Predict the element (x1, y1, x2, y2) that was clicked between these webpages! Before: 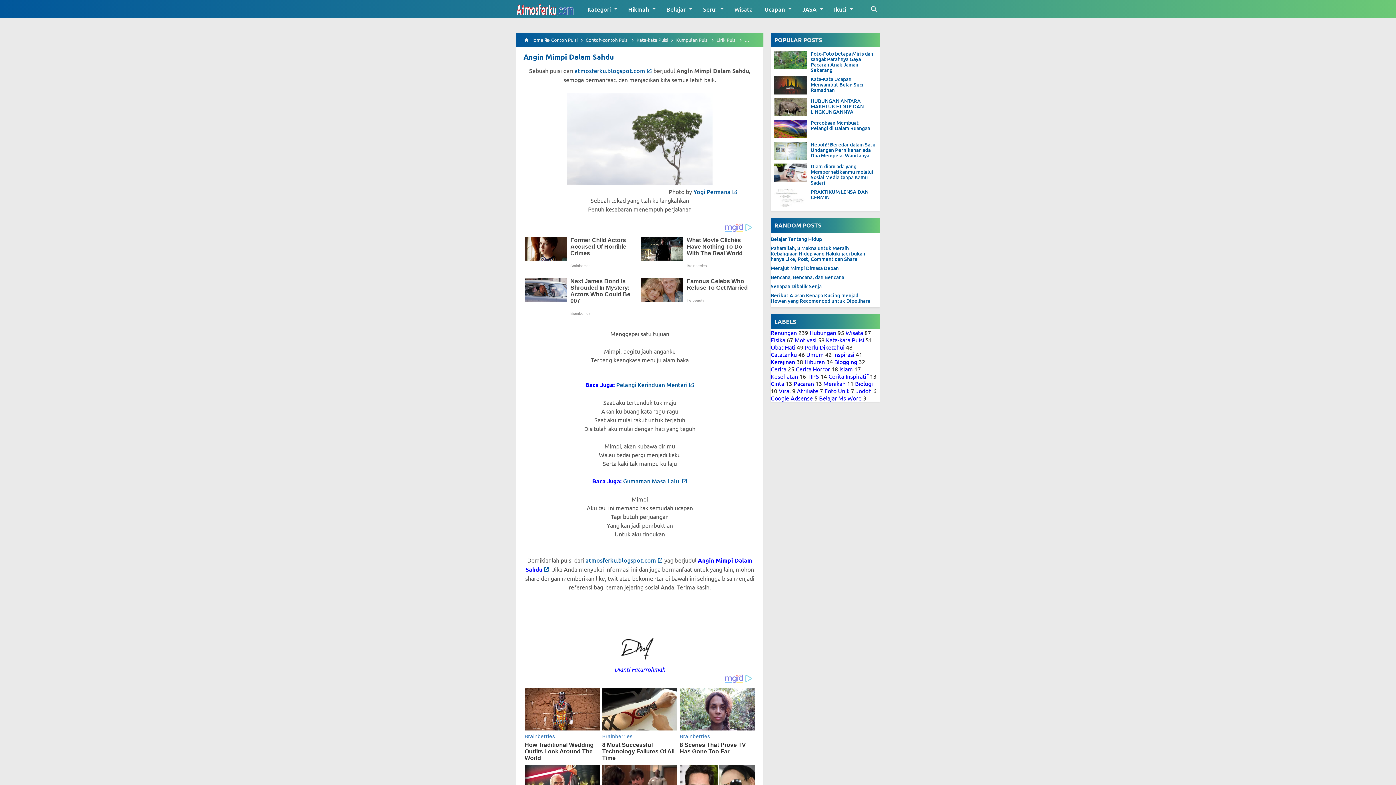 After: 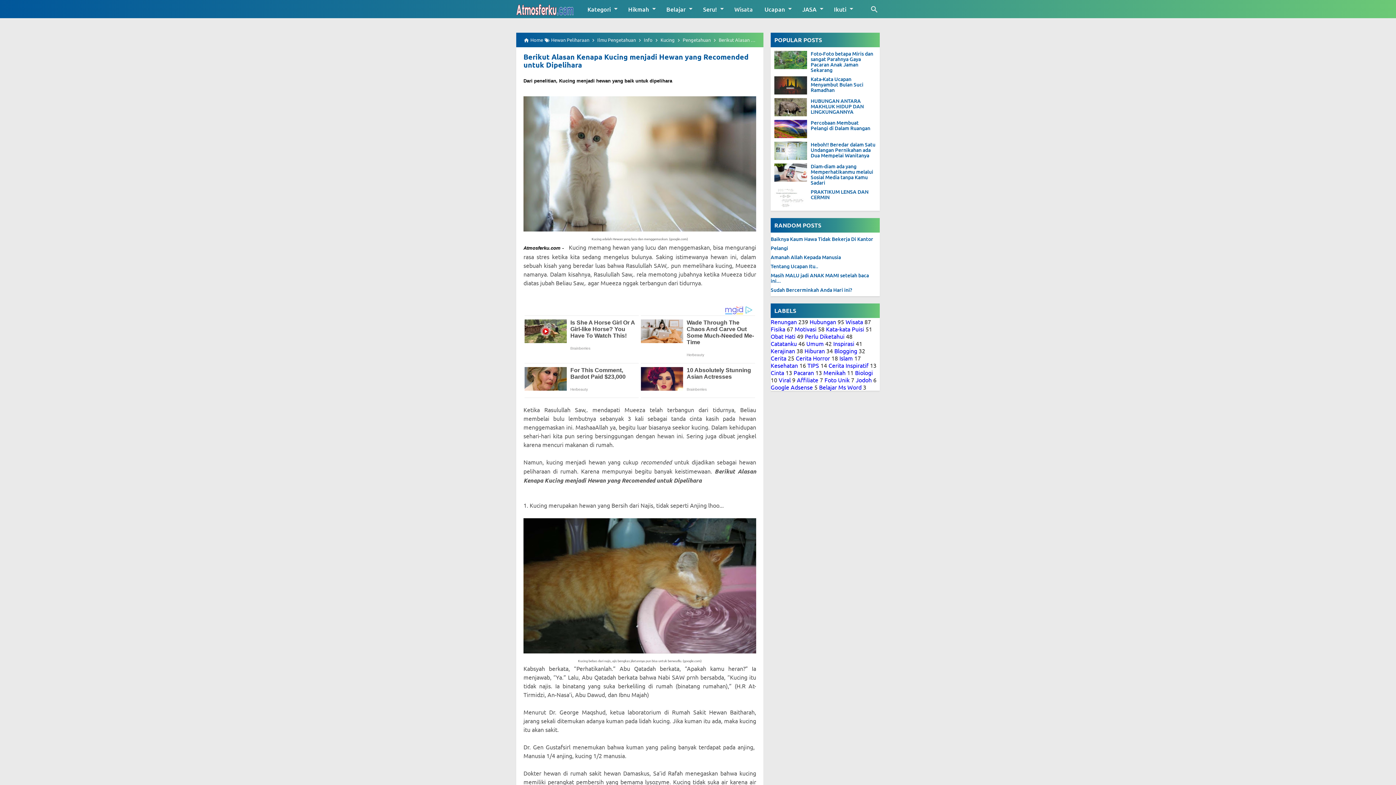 Action: label: Berikut Alasan Kenapa Kucing menjadi Hewan yang Recomended untuk Dipelihara bbox: (770, 292, 880, 303)